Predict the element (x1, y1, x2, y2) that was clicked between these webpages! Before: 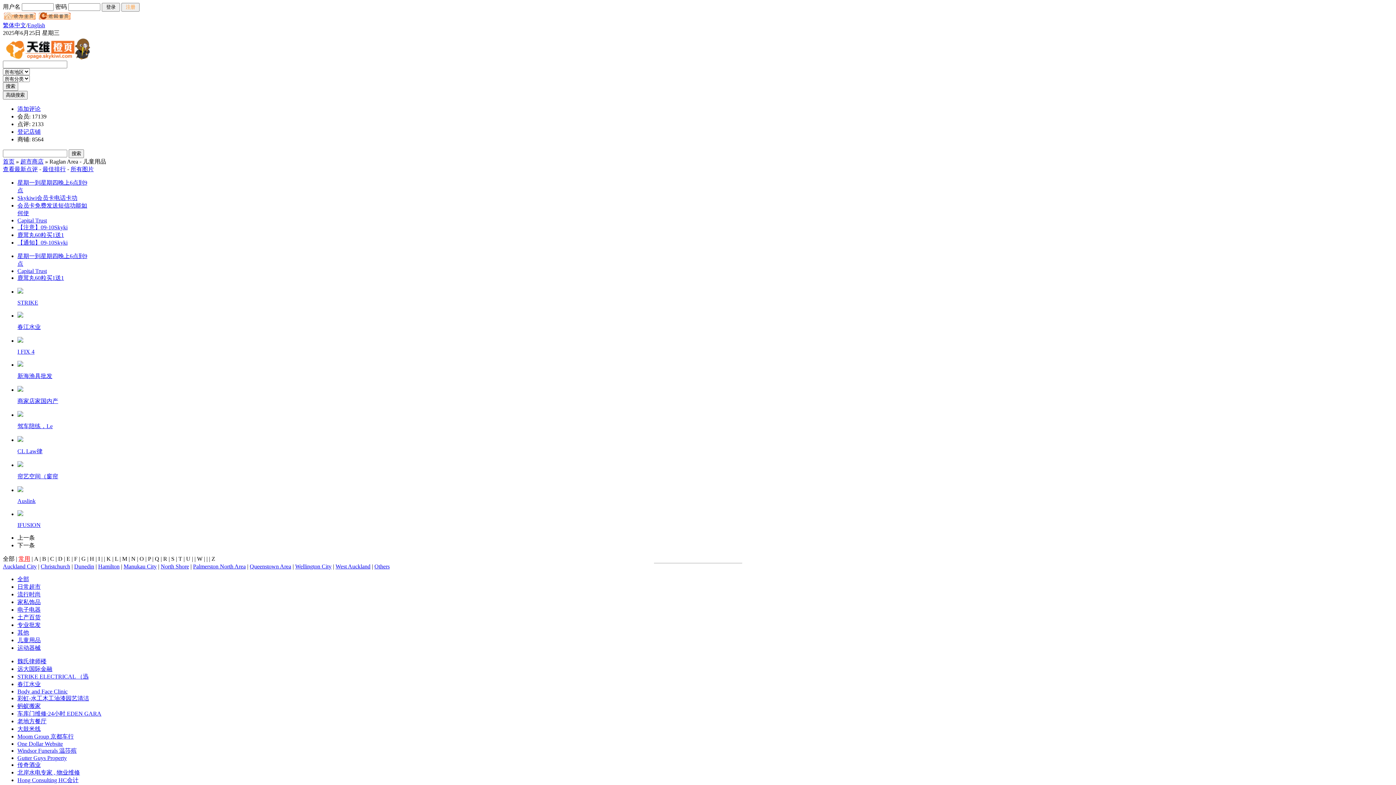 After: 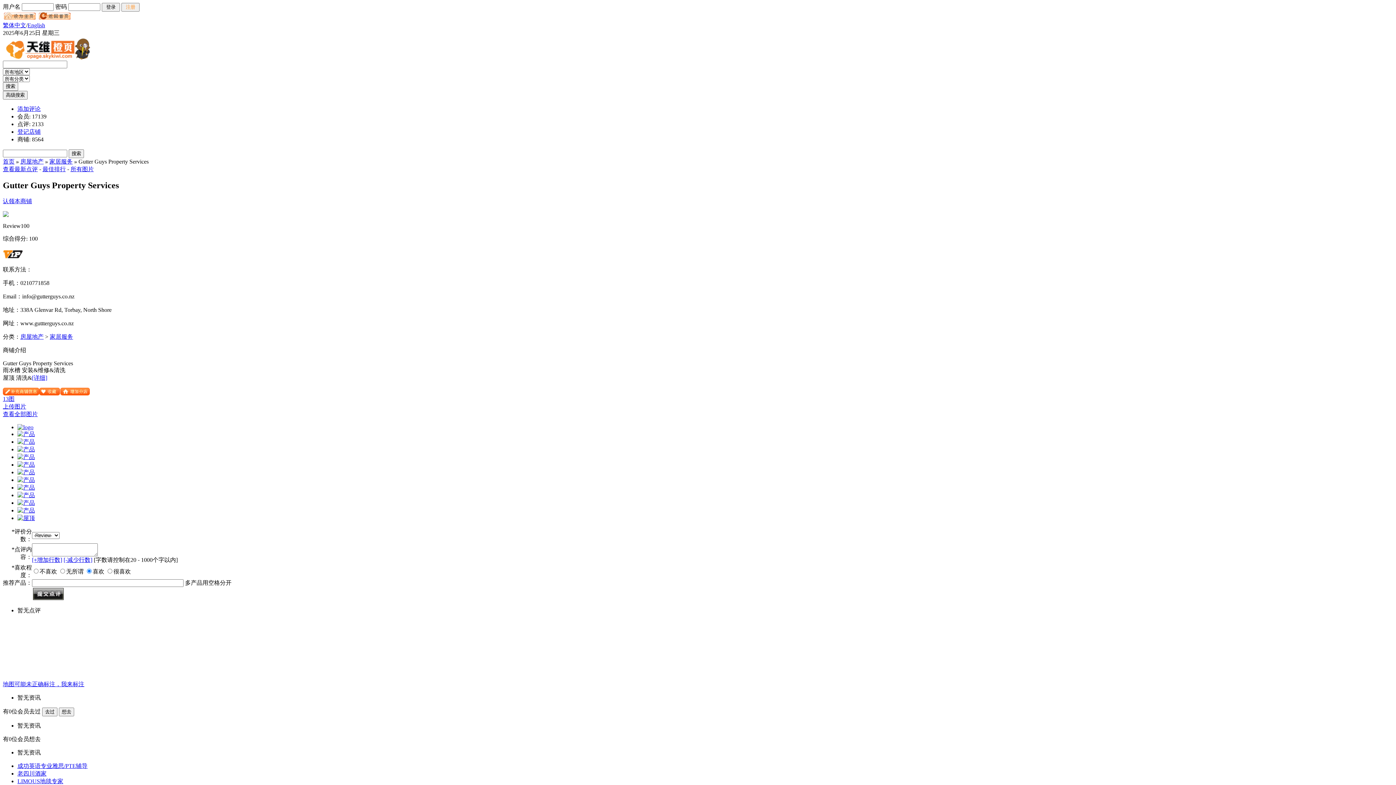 Action: label: Gutter Guys Property bbox: (17, 755, 66, 761)